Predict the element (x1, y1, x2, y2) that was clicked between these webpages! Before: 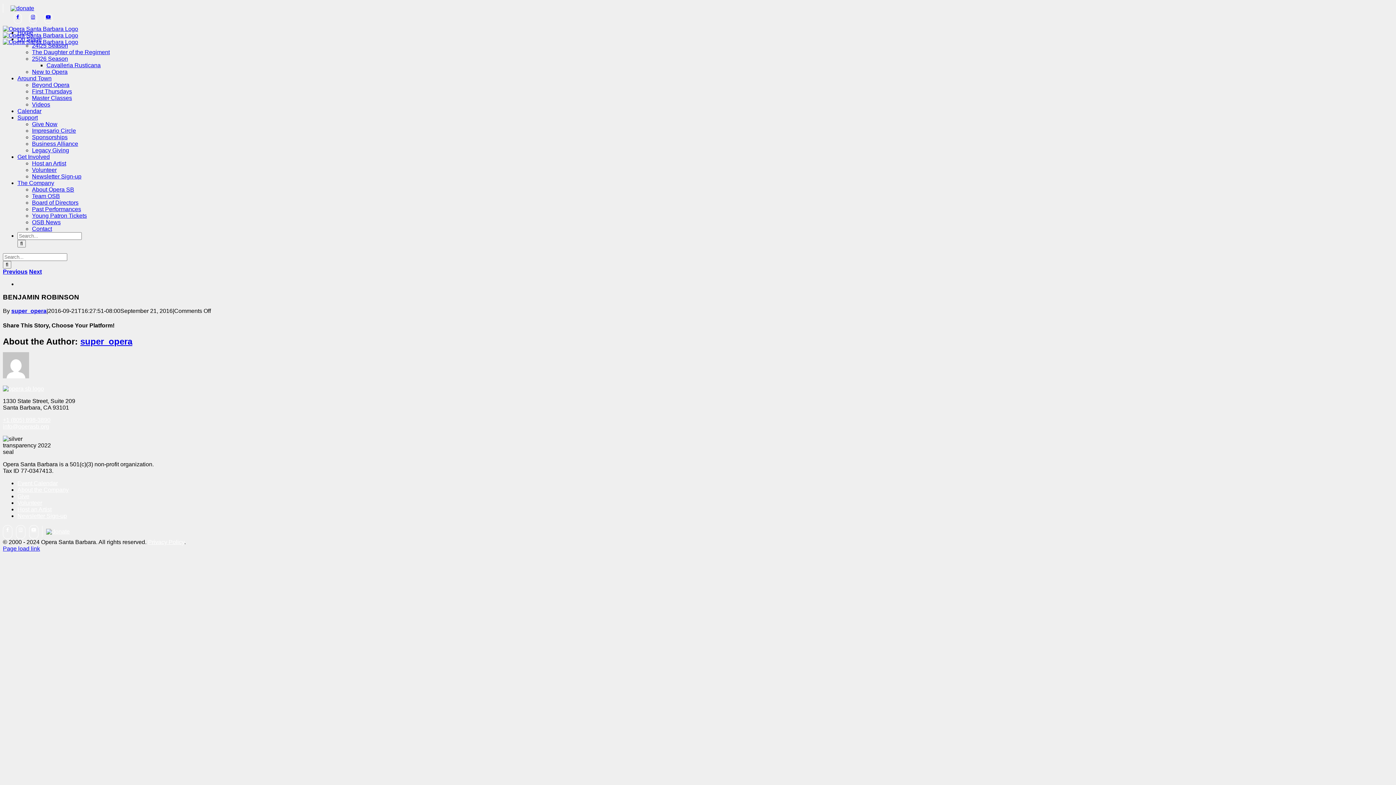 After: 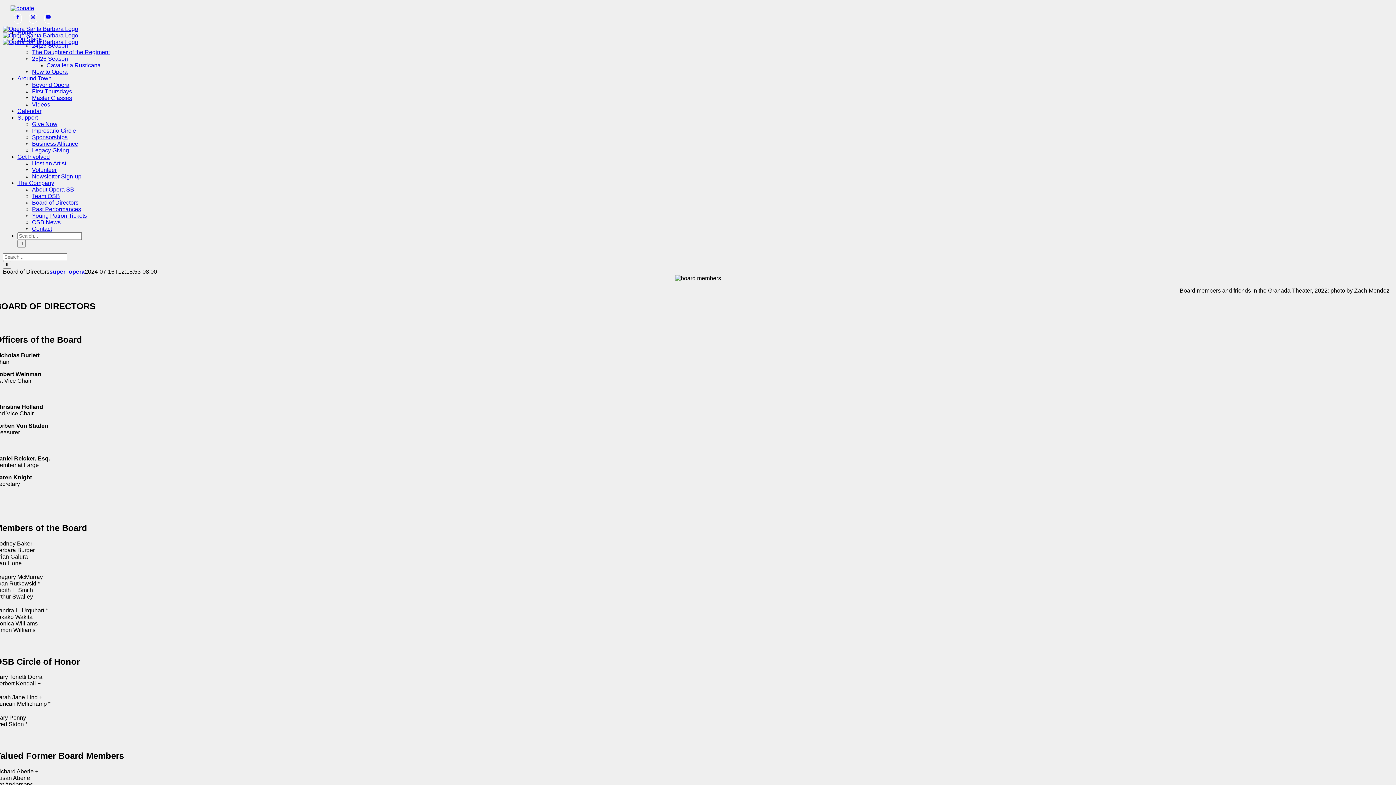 Action: label: Board of Directors bbox: (32, 199, 78, 205)